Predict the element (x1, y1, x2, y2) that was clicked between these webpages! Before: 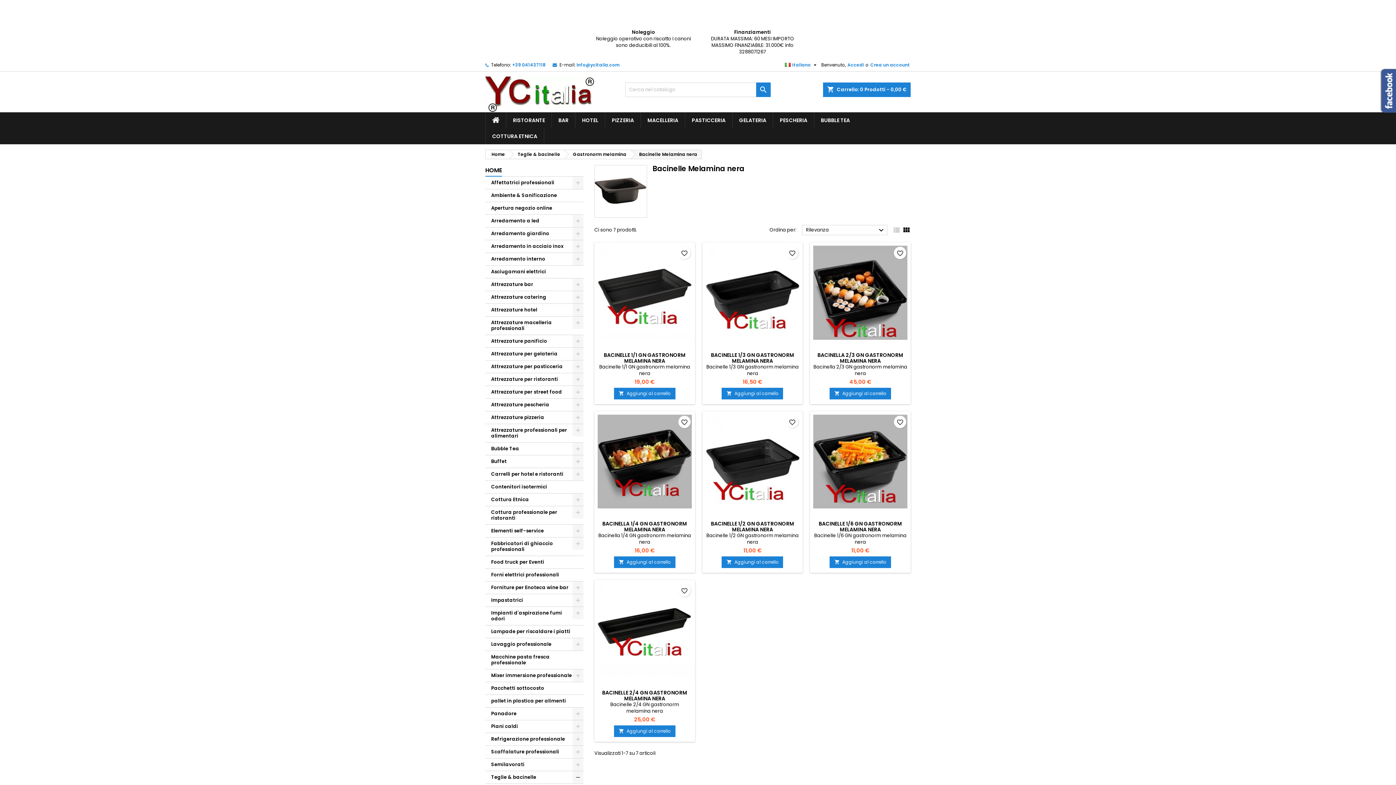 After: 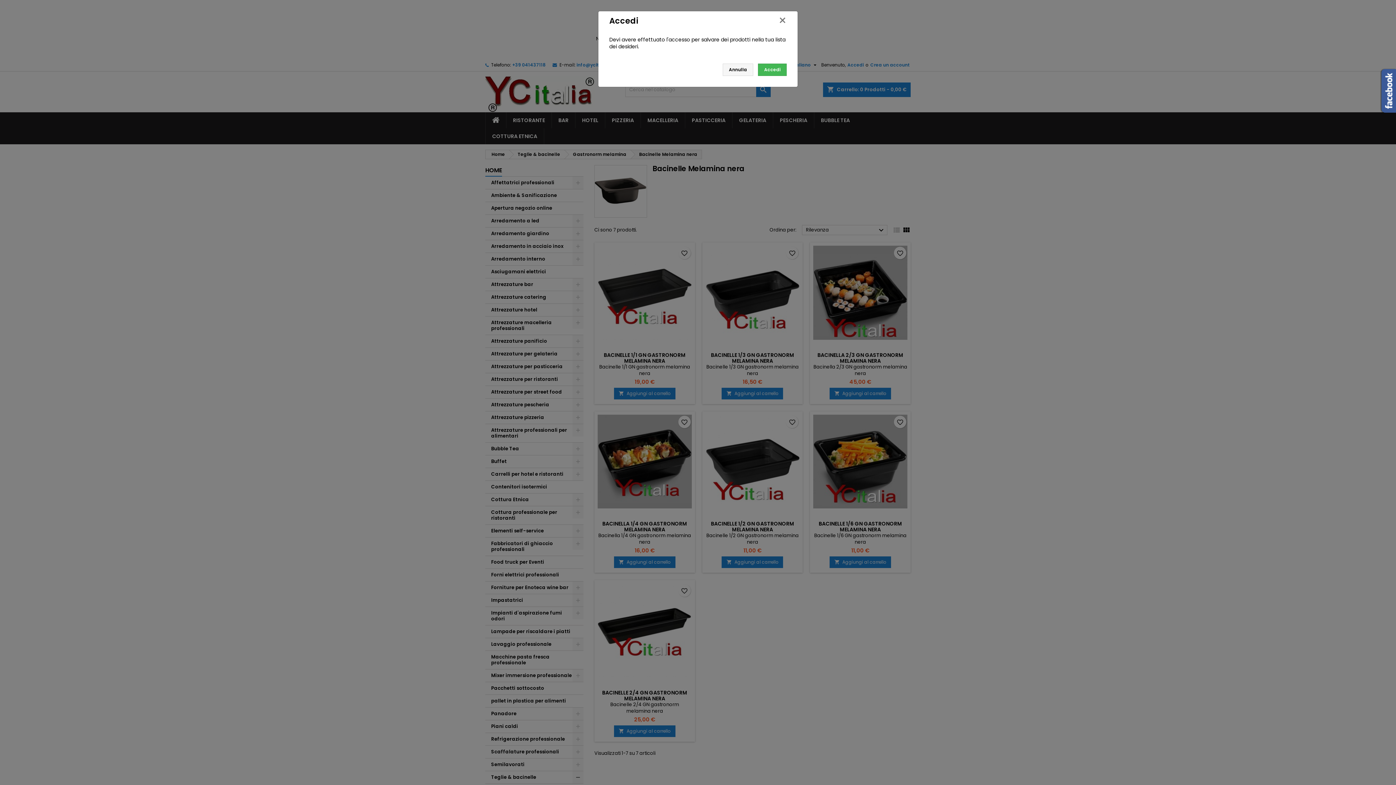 Action: bbox: (894, 246, 906, 259) label: favorite_border